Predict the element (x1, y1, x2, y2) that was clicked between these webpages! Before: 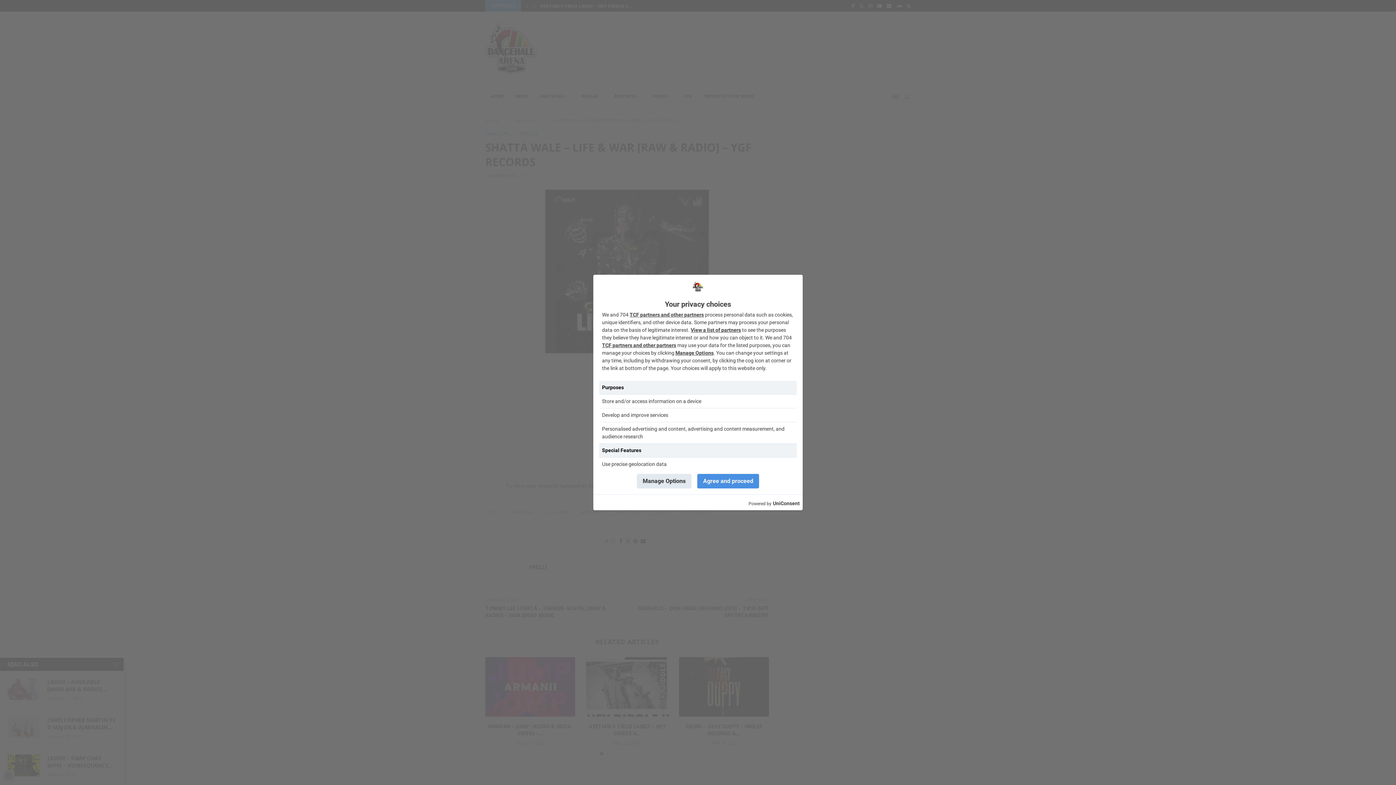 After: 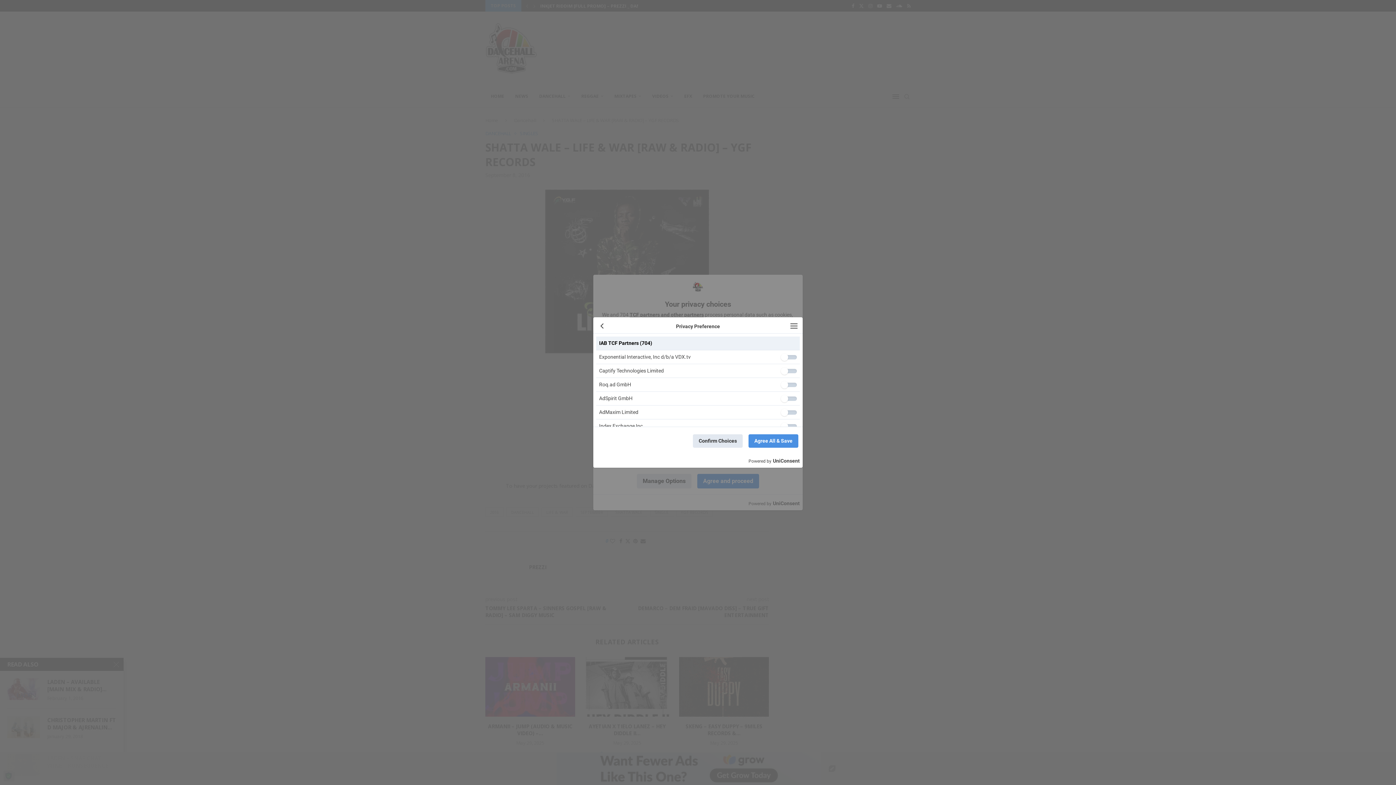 Action: label: TCF partners and other partners bbox: (629, 312, 704, 317)